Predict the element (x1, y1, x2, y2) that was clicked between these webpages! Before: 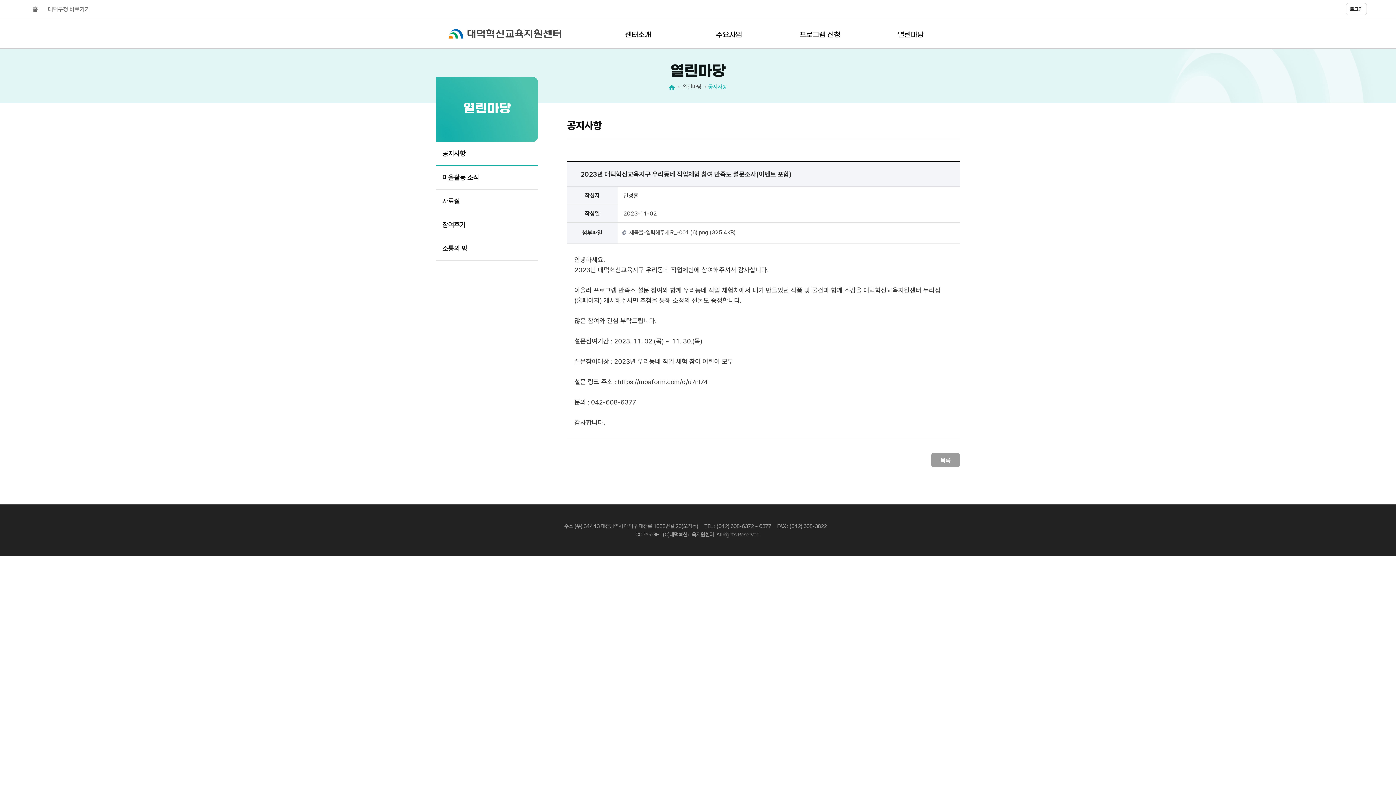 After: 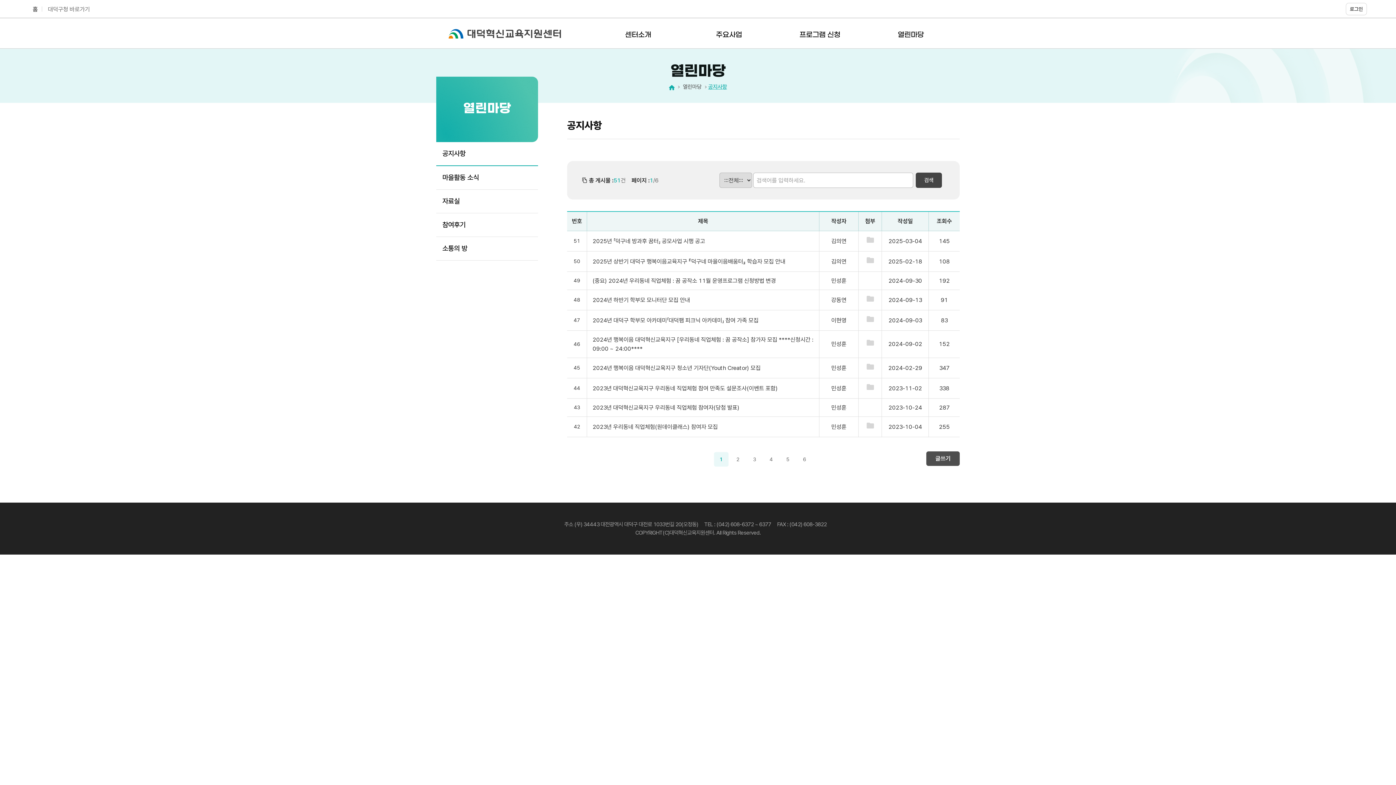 Action: bbox: (931, 453, 960, 467) label: 목록